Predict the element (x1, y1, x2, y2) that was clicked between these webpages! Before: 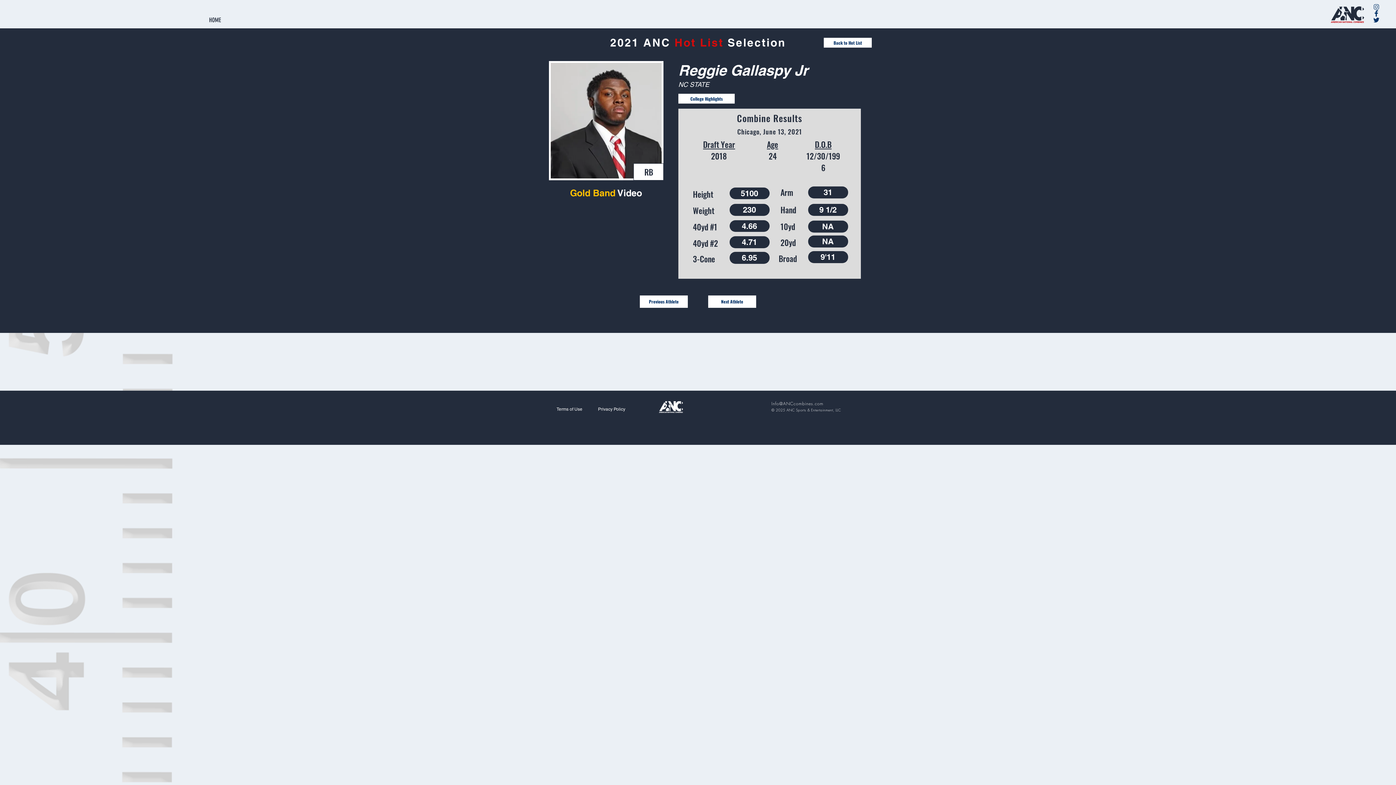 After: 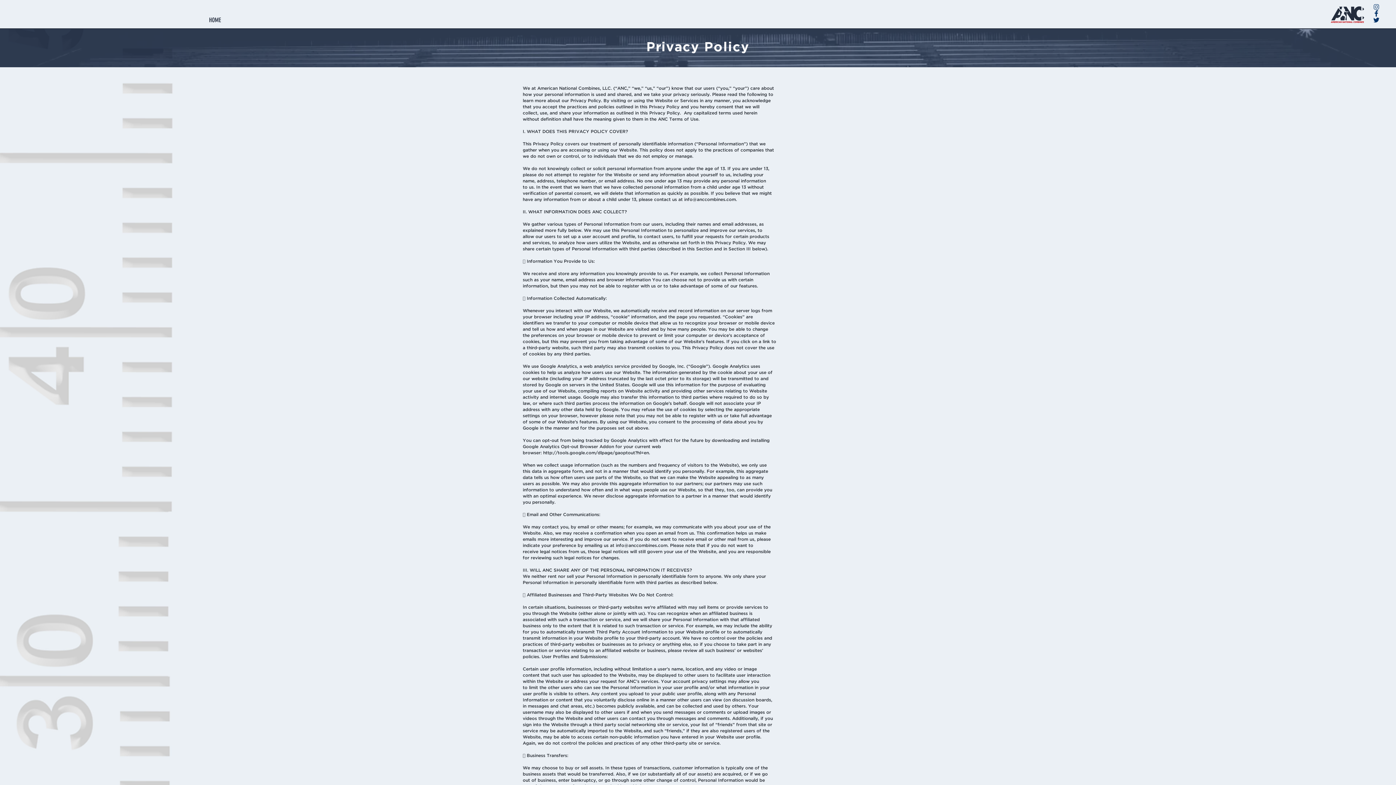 Action: bbox: (592, 405, 630, 413) label: Privacy Policy